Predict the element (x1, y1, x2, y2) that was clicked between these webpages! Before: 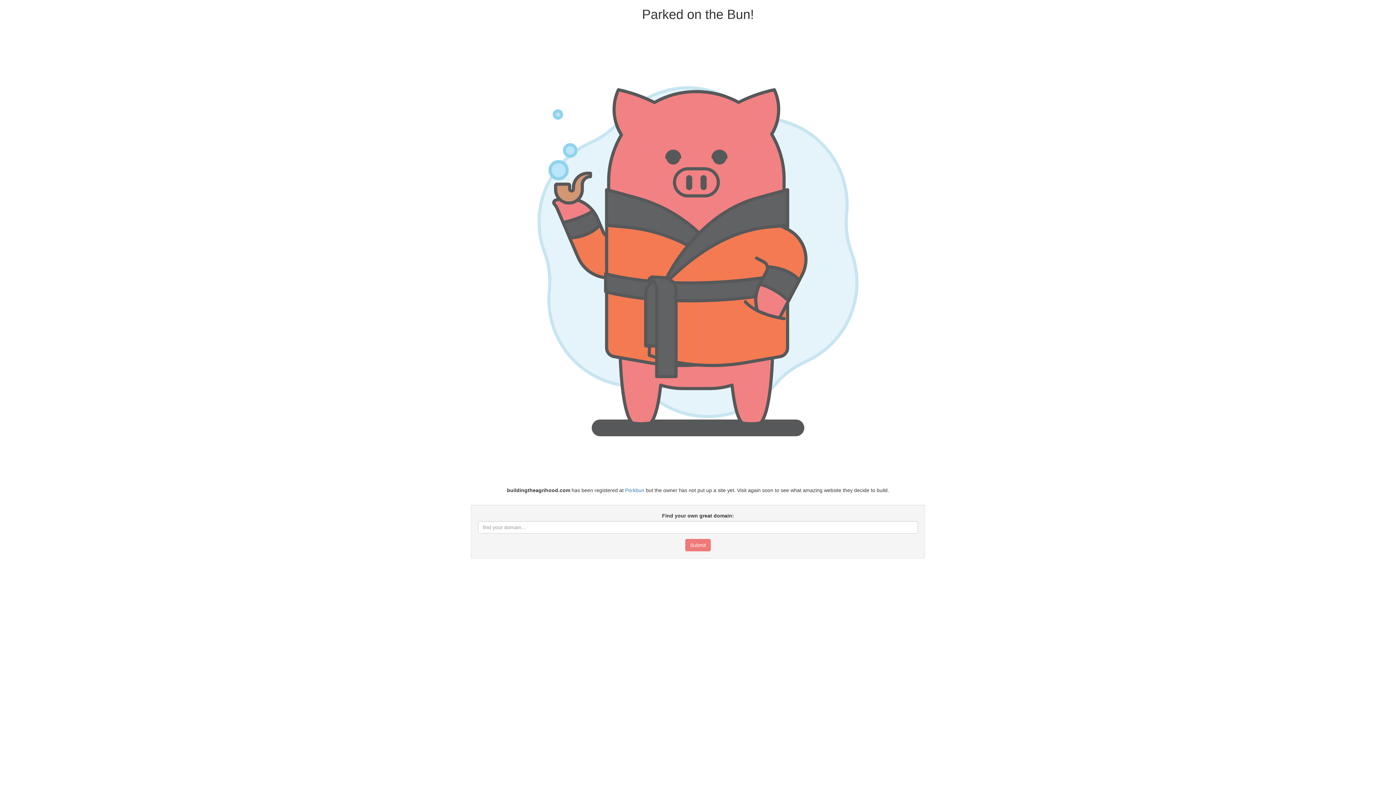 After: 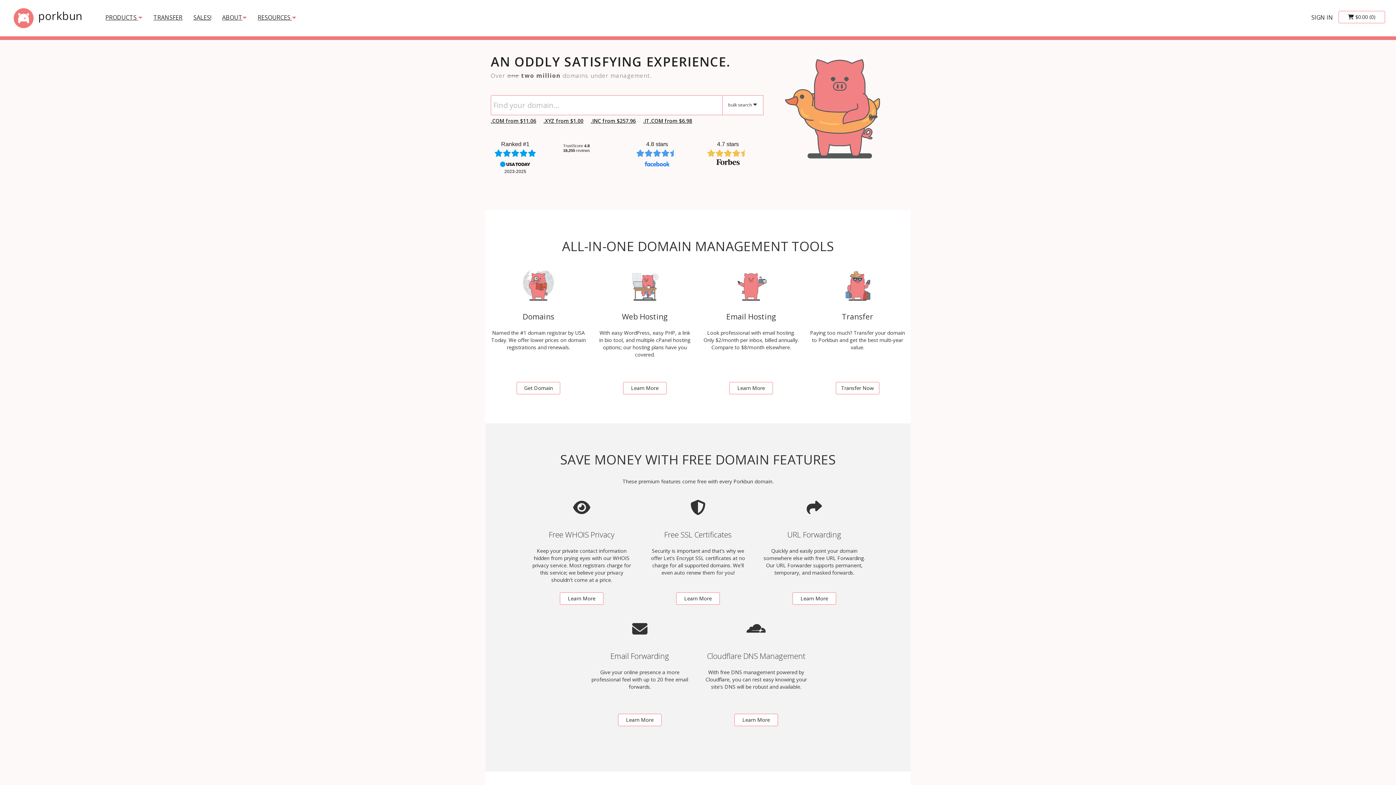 Action: bbox: (625, 487, 644, 493) label: Porkbun